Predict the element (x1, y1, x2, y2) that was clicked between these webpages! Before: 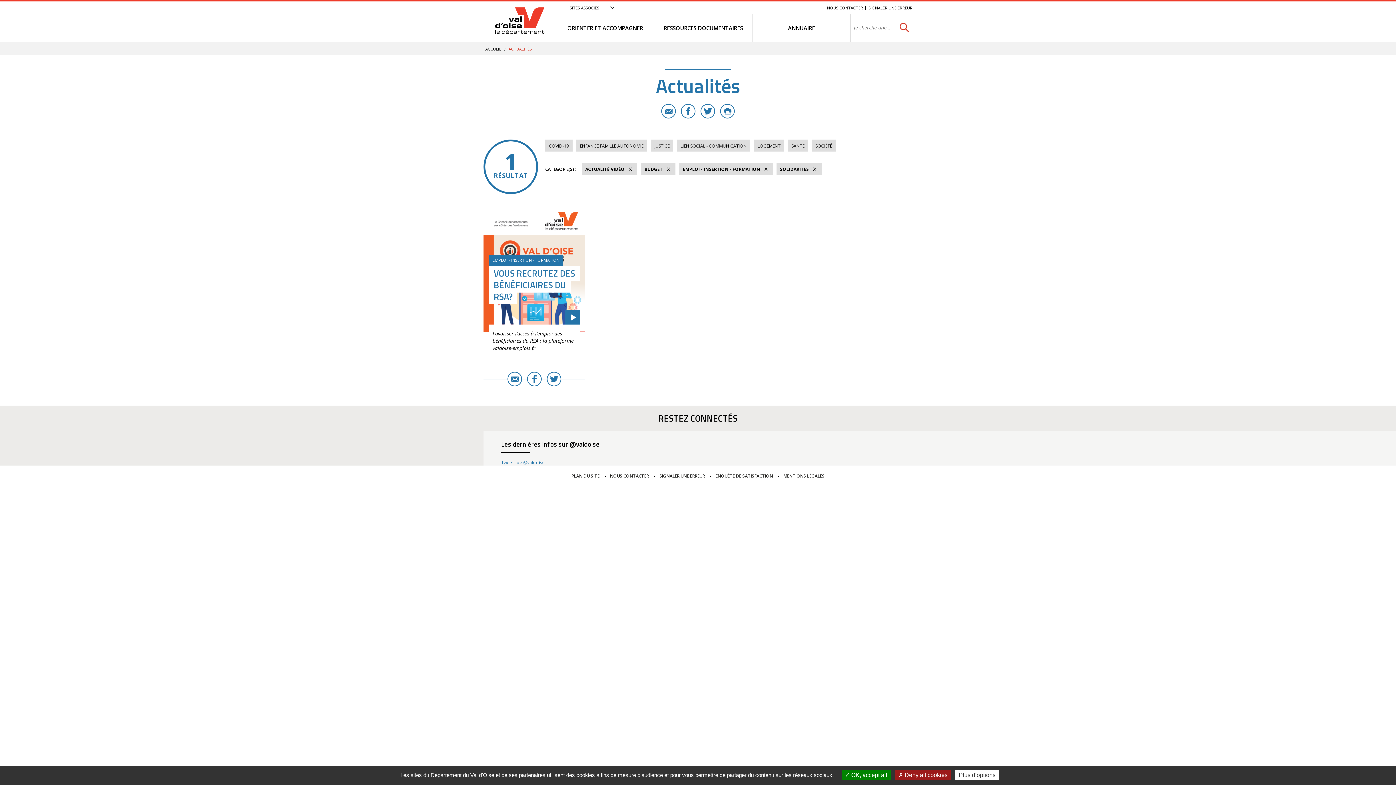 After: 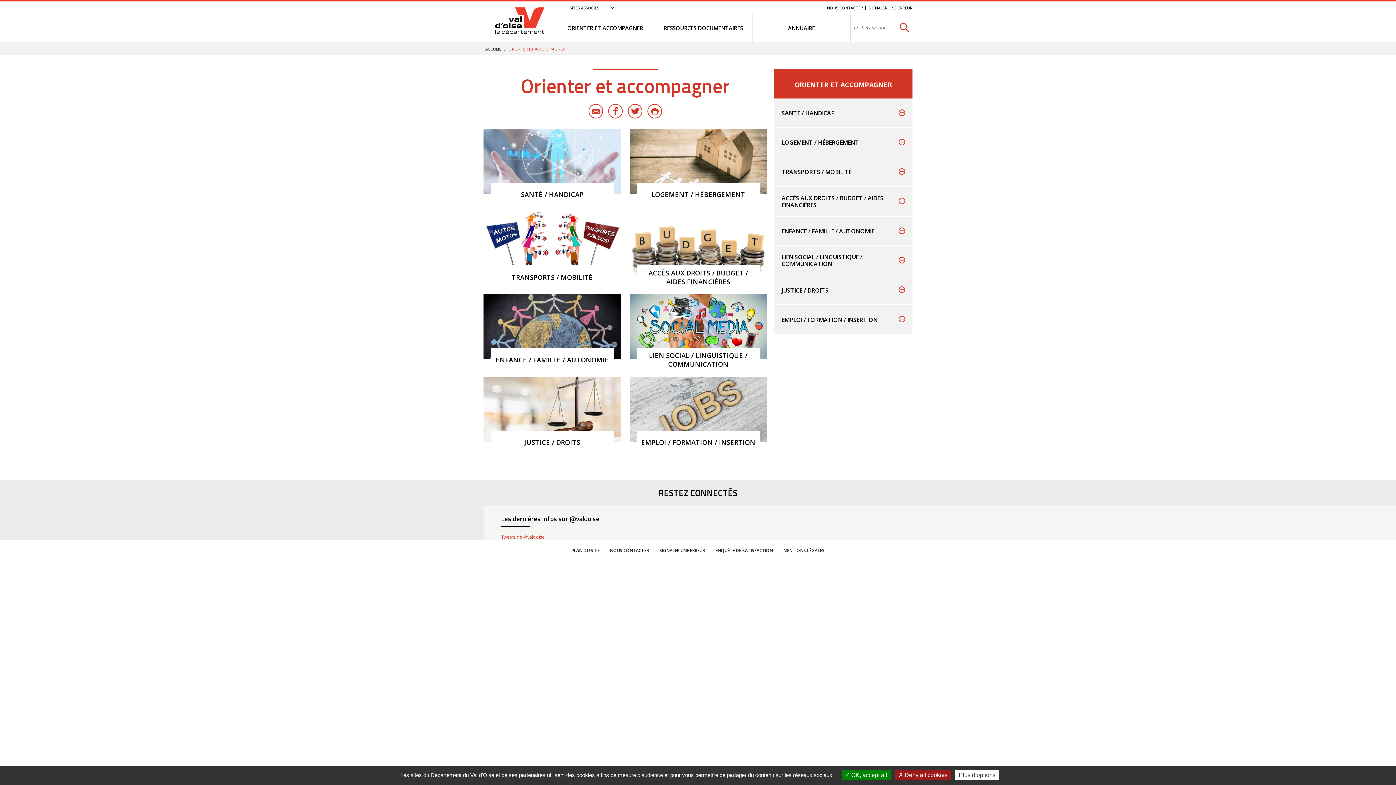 Action: bbox: (556, 14, 654, 41) label: ORIENTER ET ACCOMPAGNER